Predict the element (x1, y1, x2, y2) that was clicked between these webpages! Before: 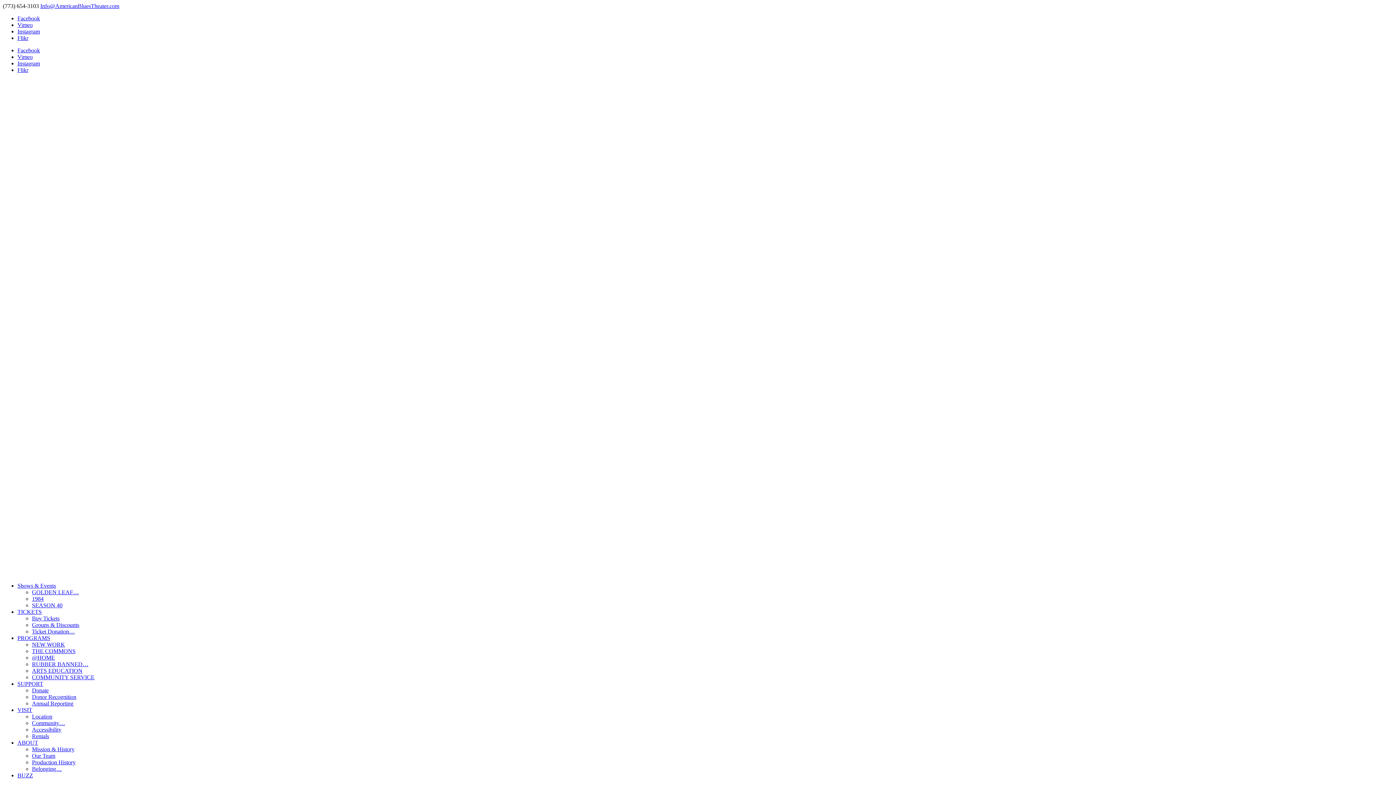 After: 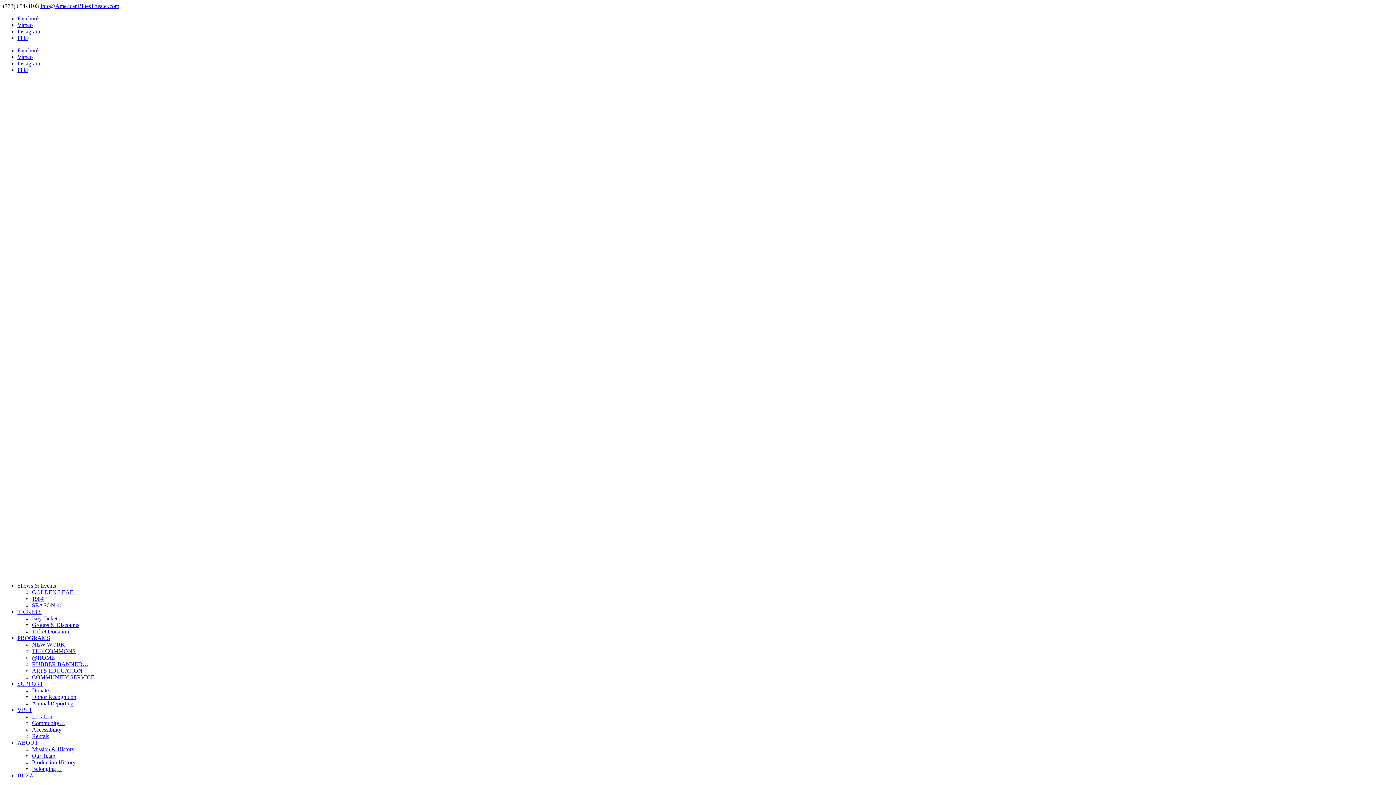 Action: bbox: (17, 21, 32, 28) label: Vimeo